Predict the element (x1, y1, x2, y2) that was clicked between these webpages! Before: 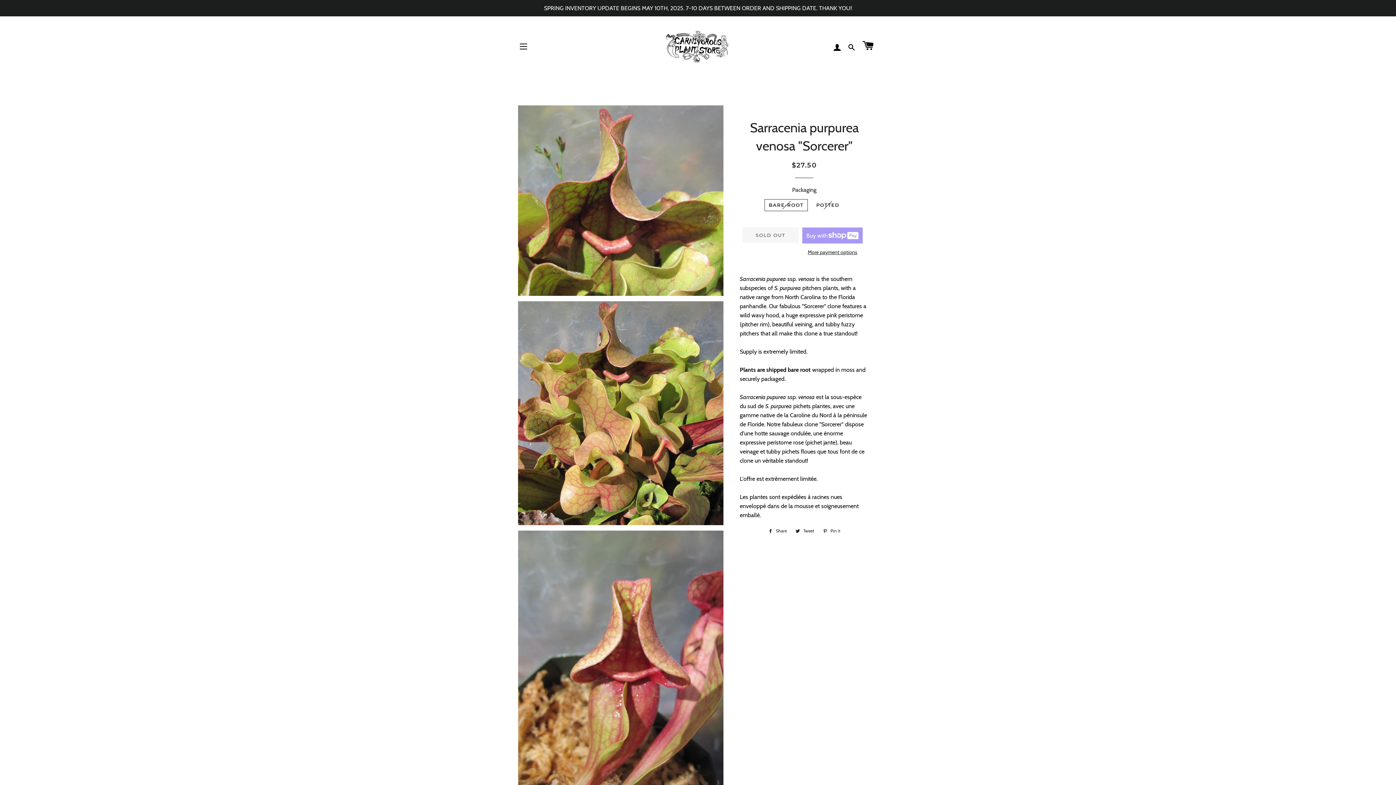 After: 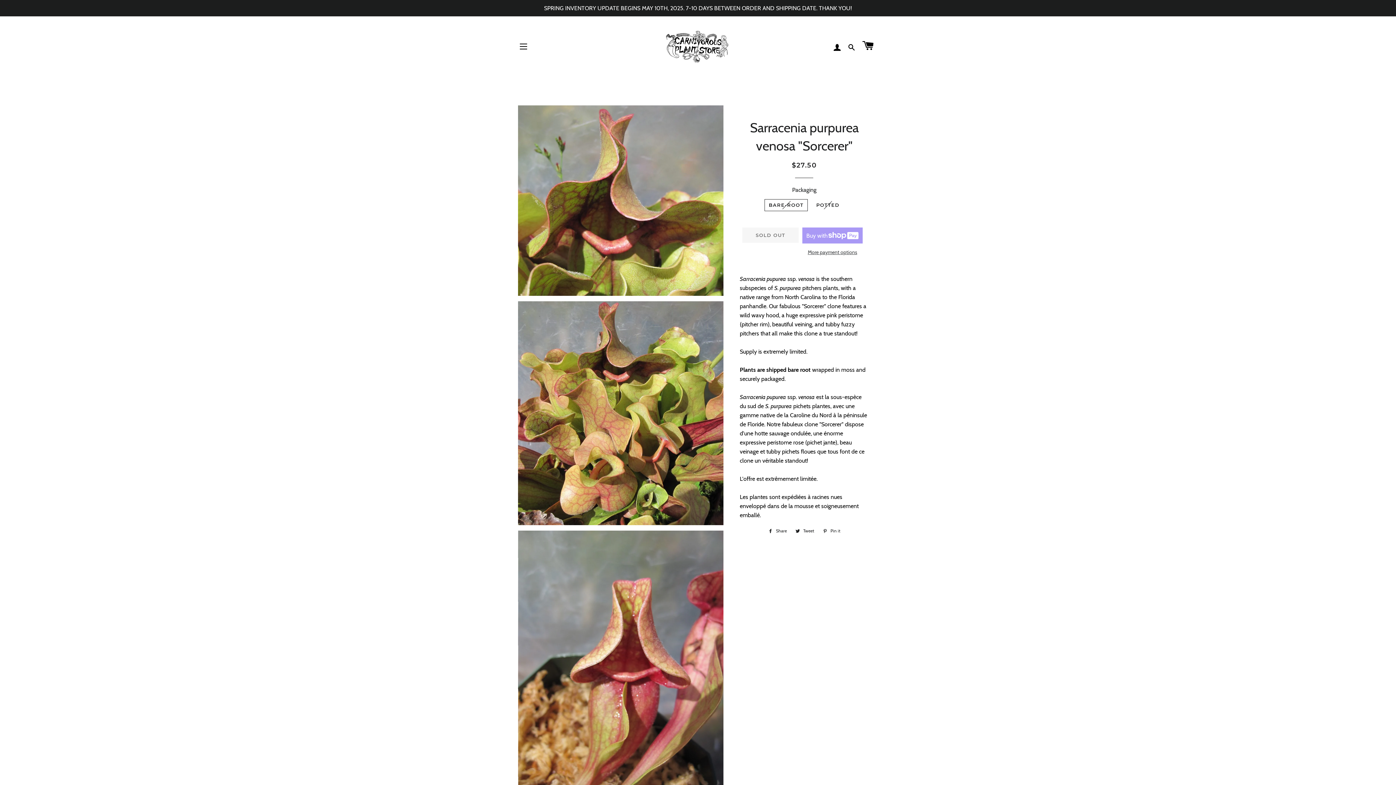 Action: label: More payment options bbox: (802, 248, 862, 256)